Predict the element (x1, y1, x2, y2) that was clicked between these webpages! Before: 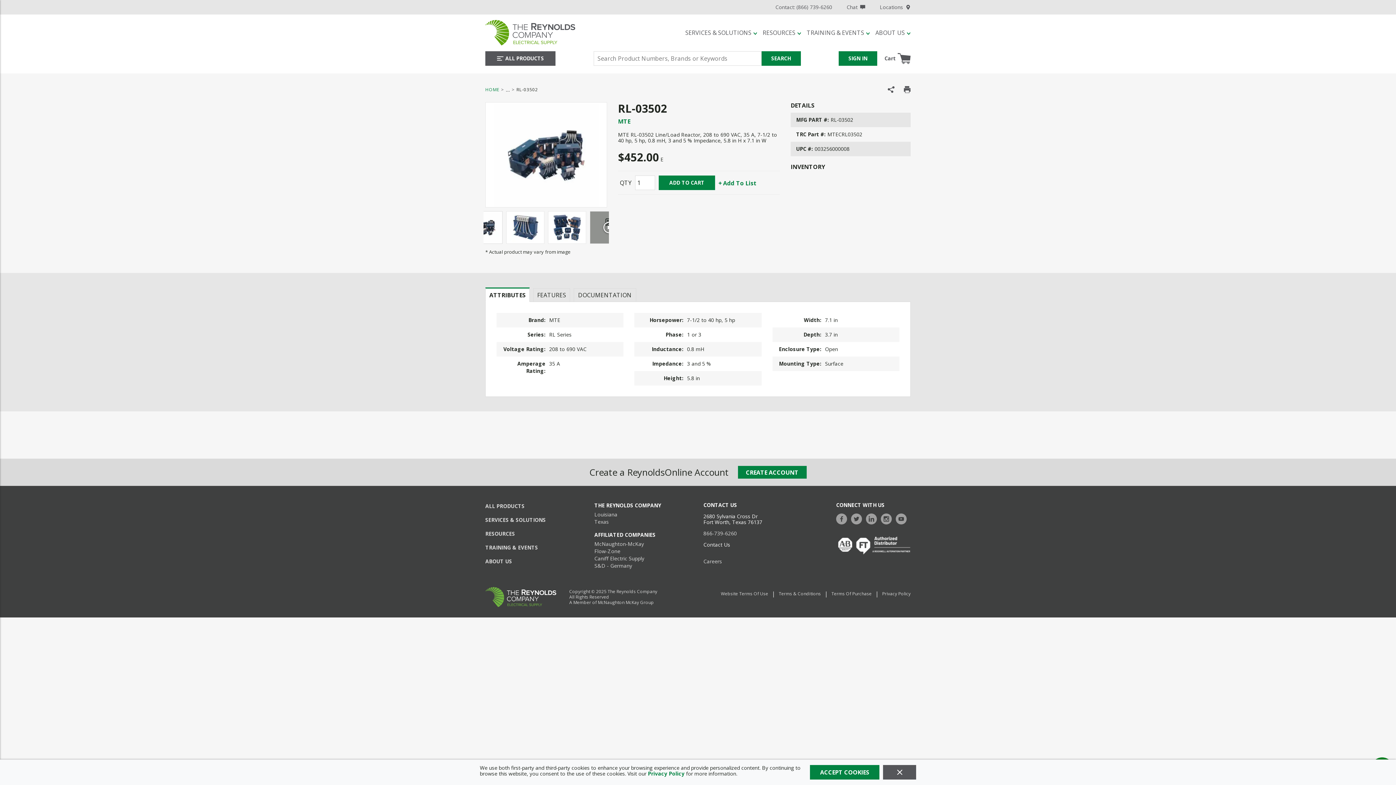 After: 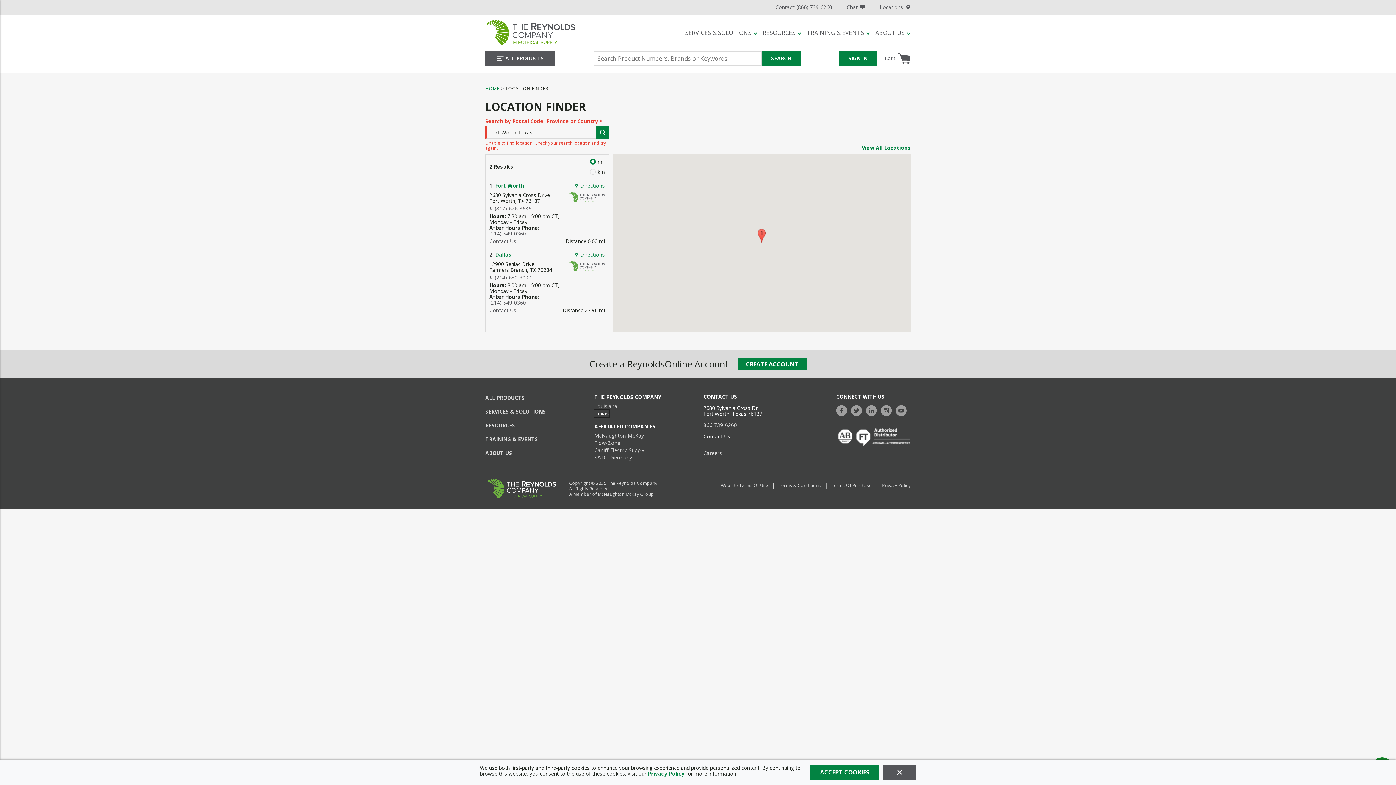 Action: label: Texas bbox: (594, 518, 609, 525)